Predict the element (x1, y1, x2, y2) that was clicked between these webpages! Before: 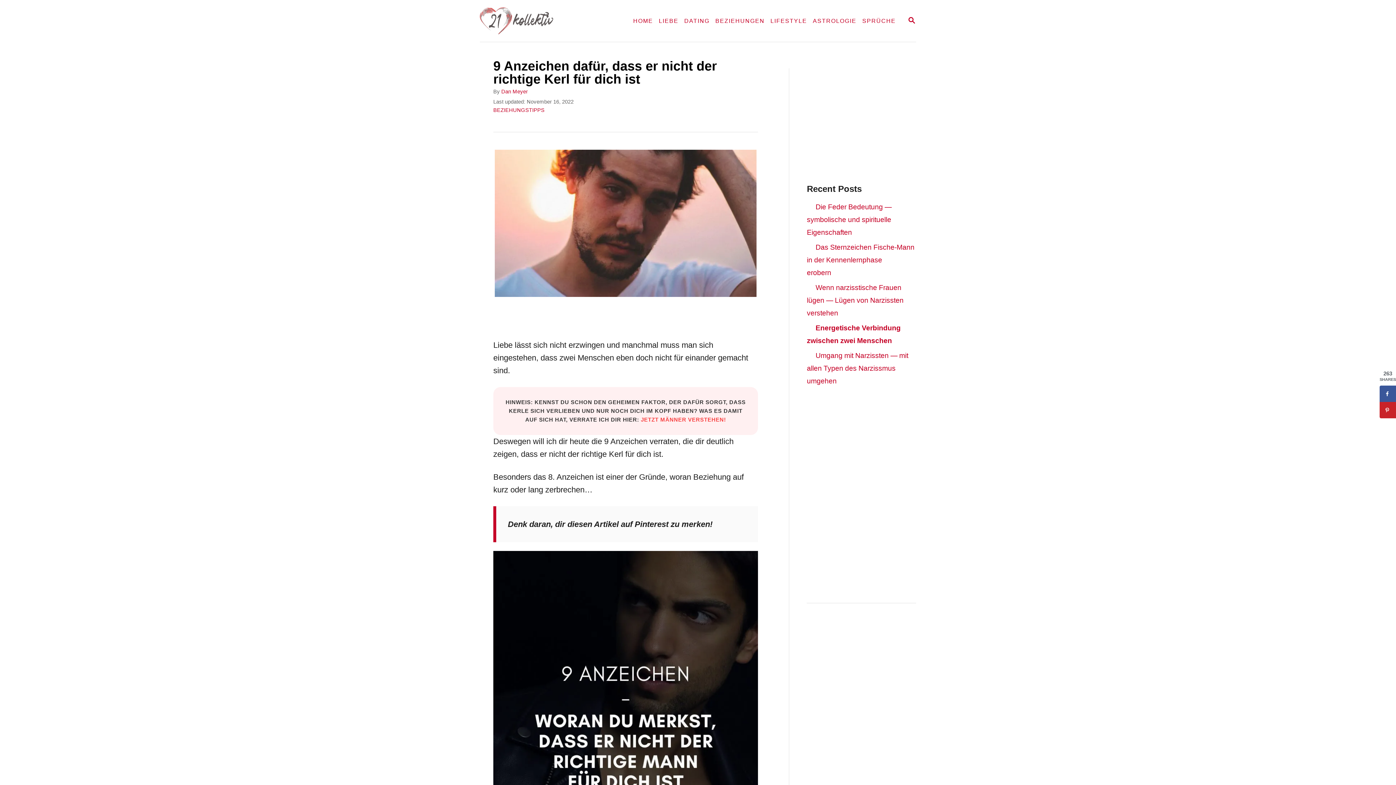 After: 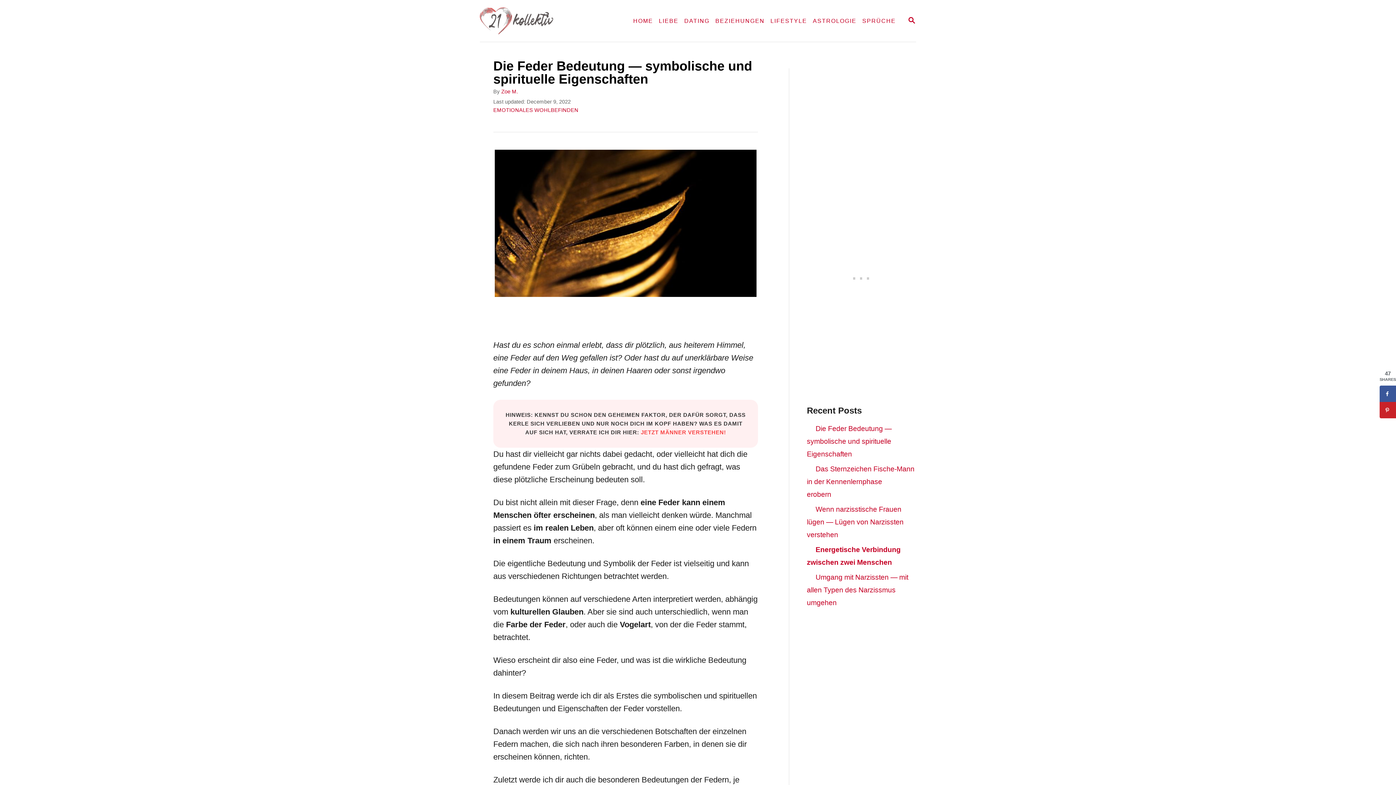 Action: label: Die Feder Bedeutung — symbolische und spirituelle Eigenschaften bbox: (807, 198, 891, 240)